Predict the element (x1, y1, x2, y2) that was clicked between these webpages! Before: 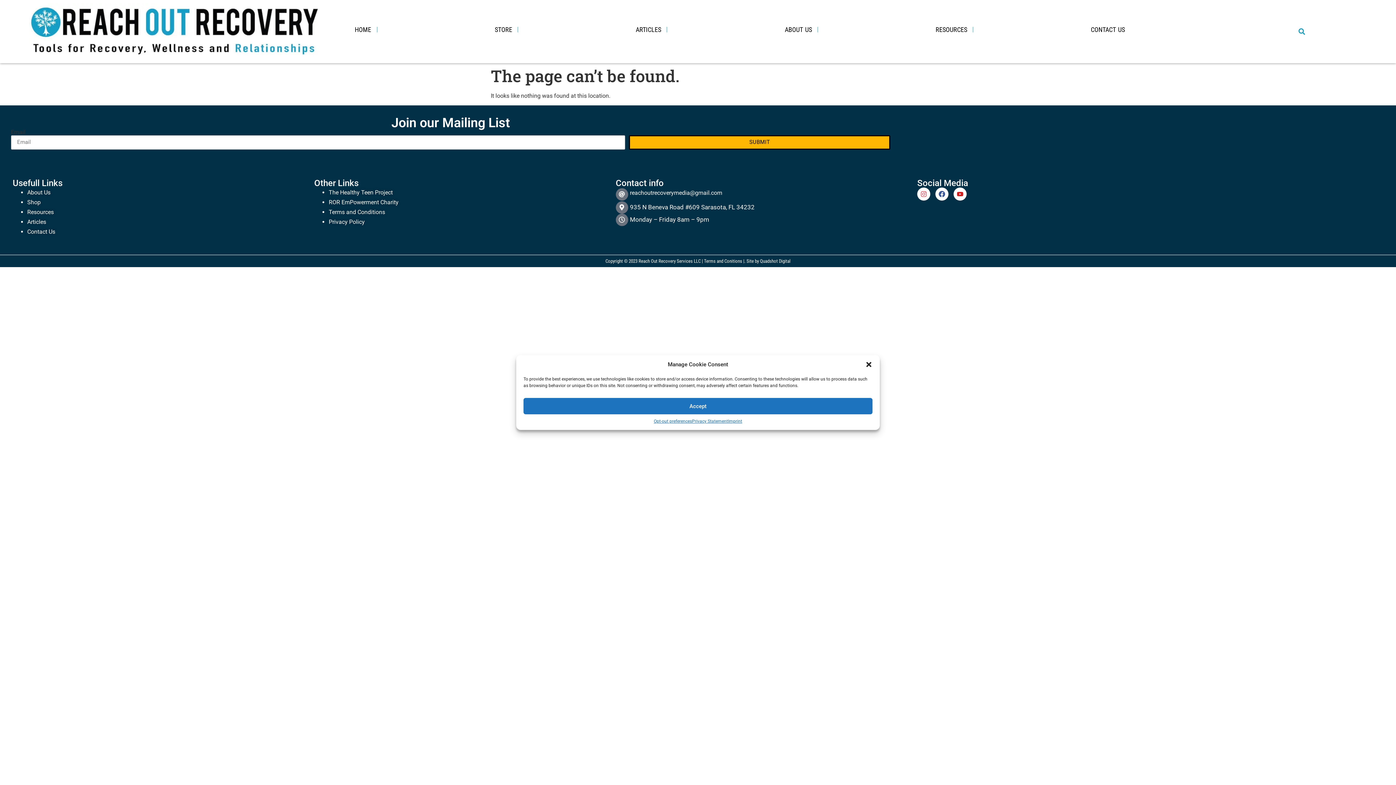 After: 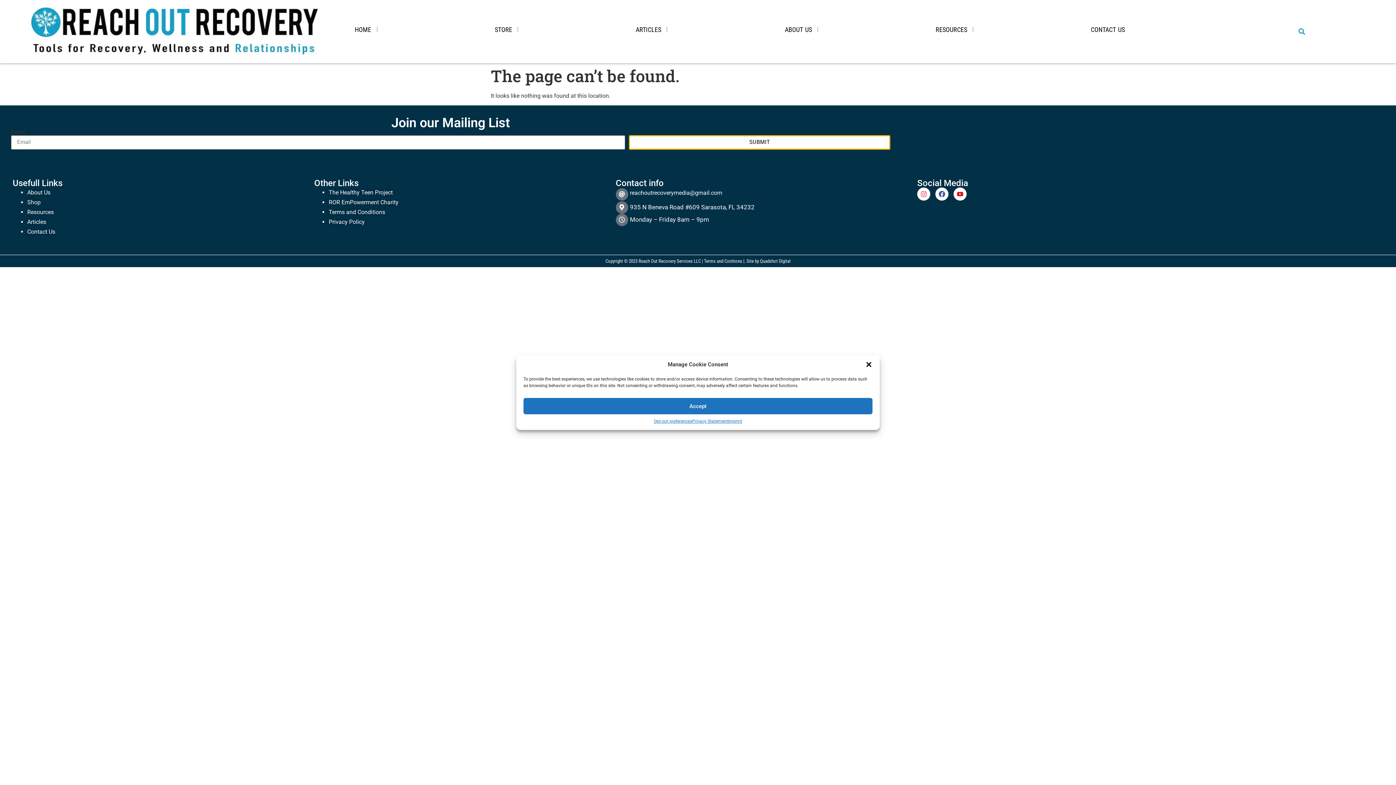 Action: label: SUBMIT bbox: (629, 135, 890, 149)